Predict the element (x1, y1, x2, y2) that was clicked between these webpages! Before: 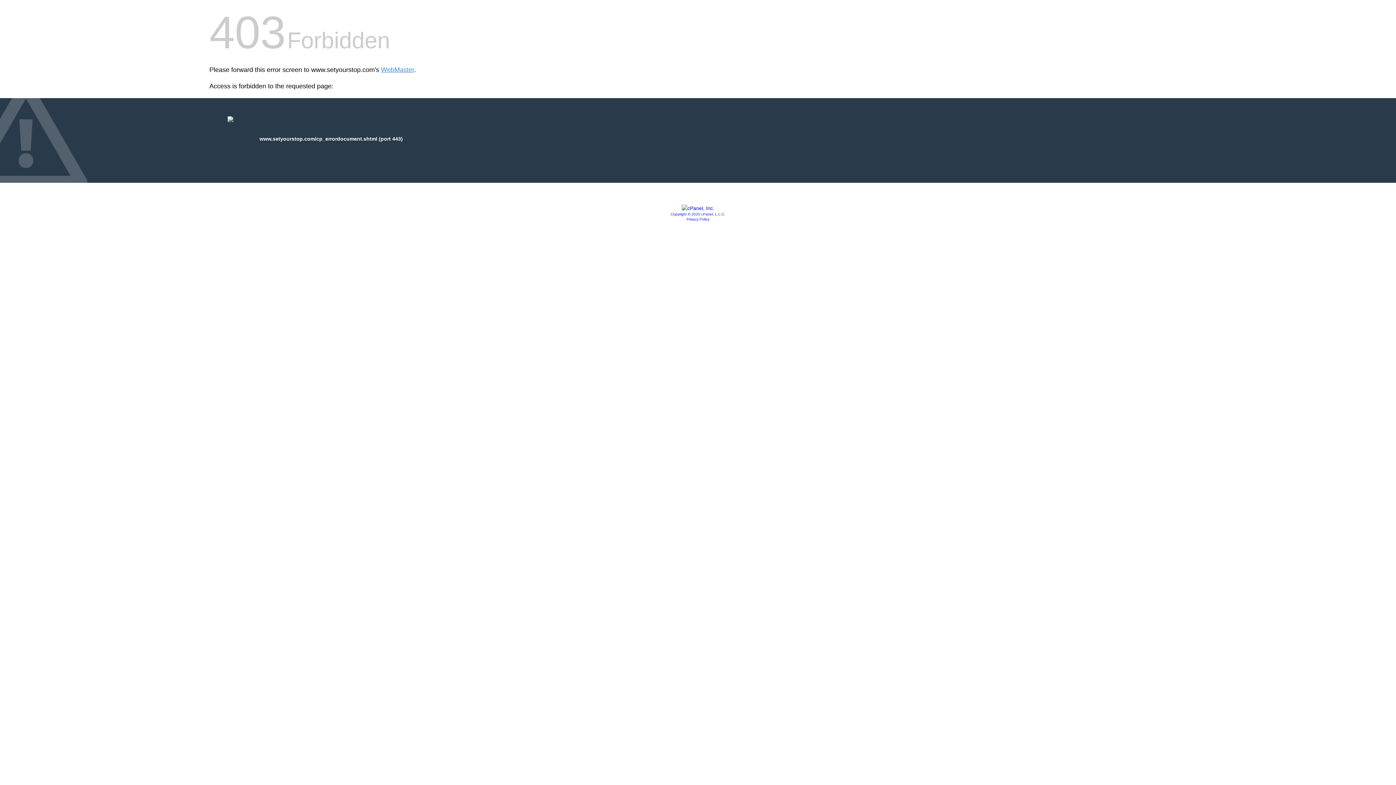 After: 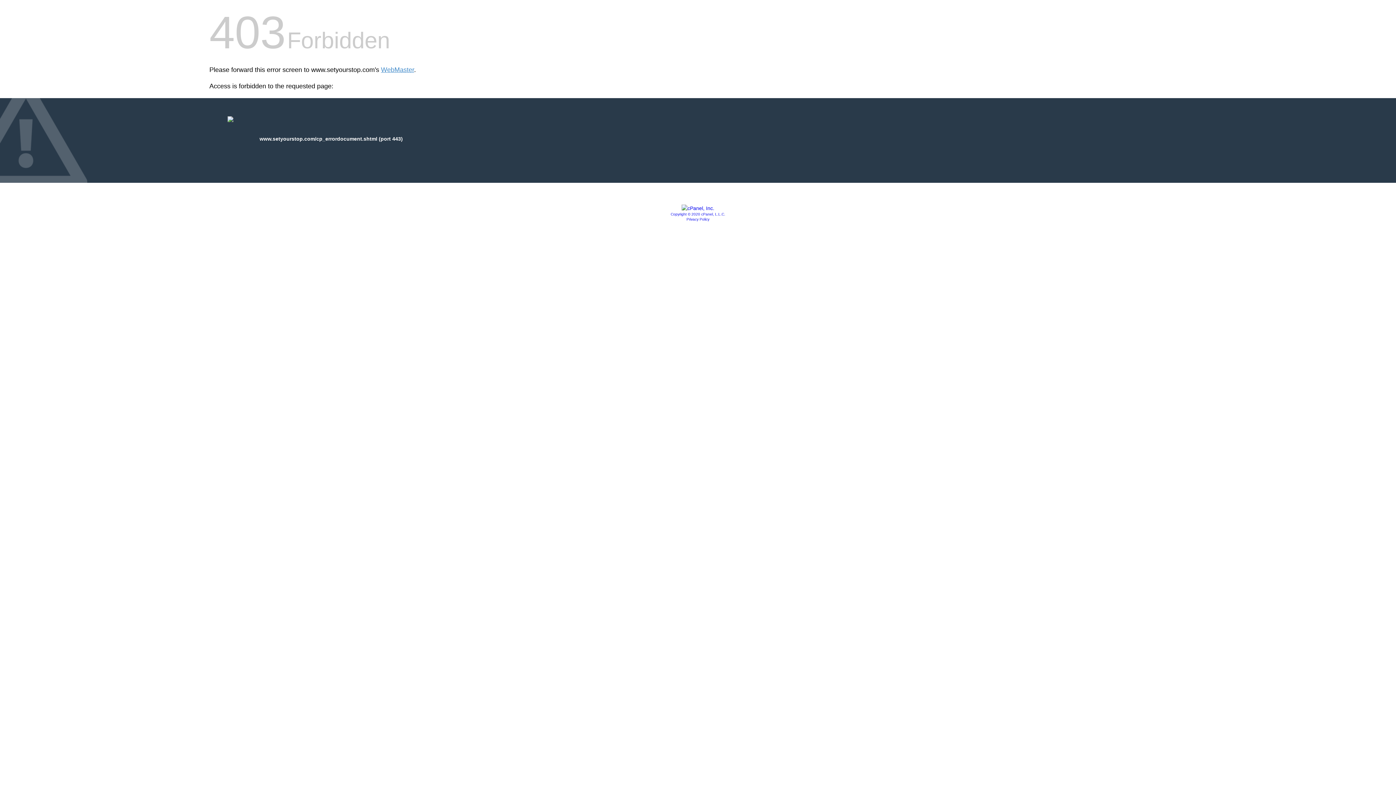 Action: bbox: (686, 217, 709, 221) label: Privacy Policy